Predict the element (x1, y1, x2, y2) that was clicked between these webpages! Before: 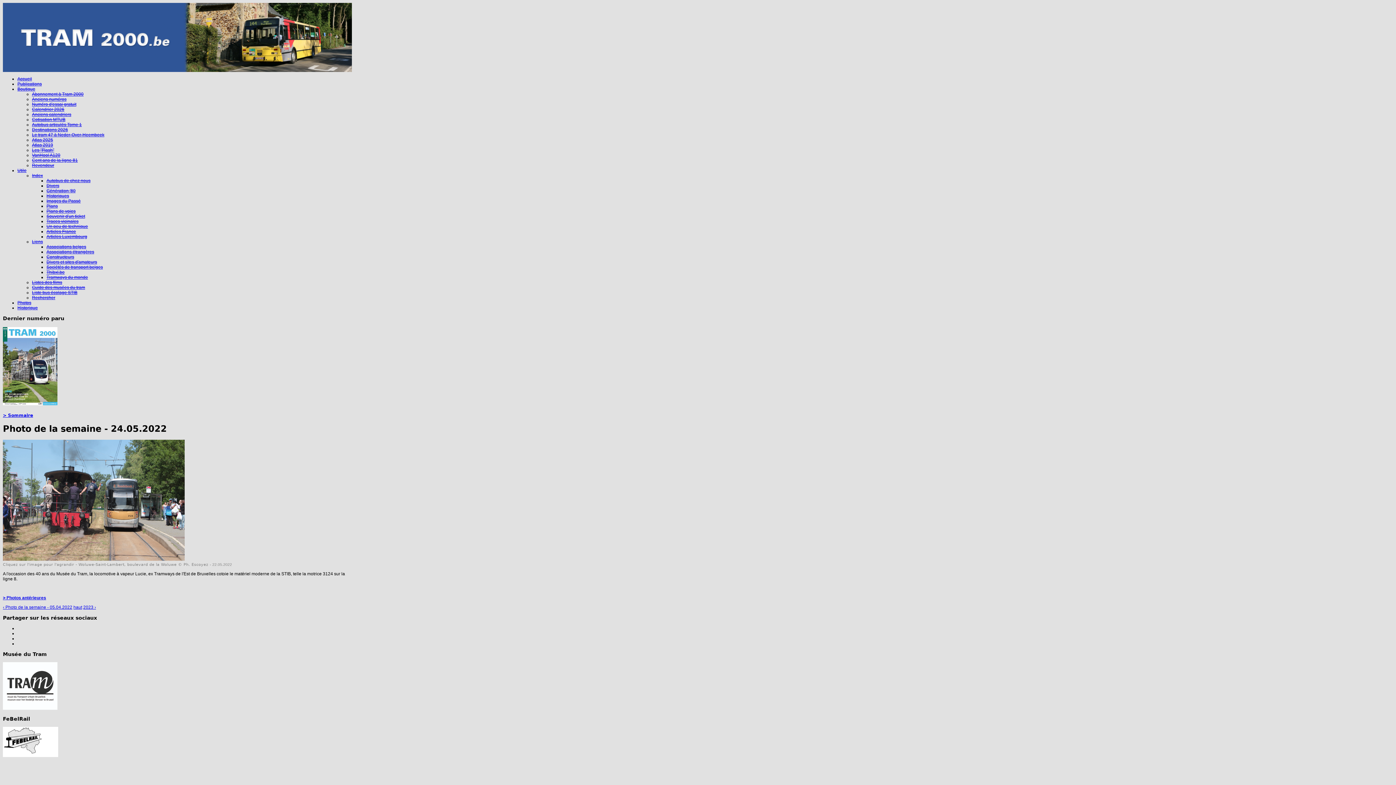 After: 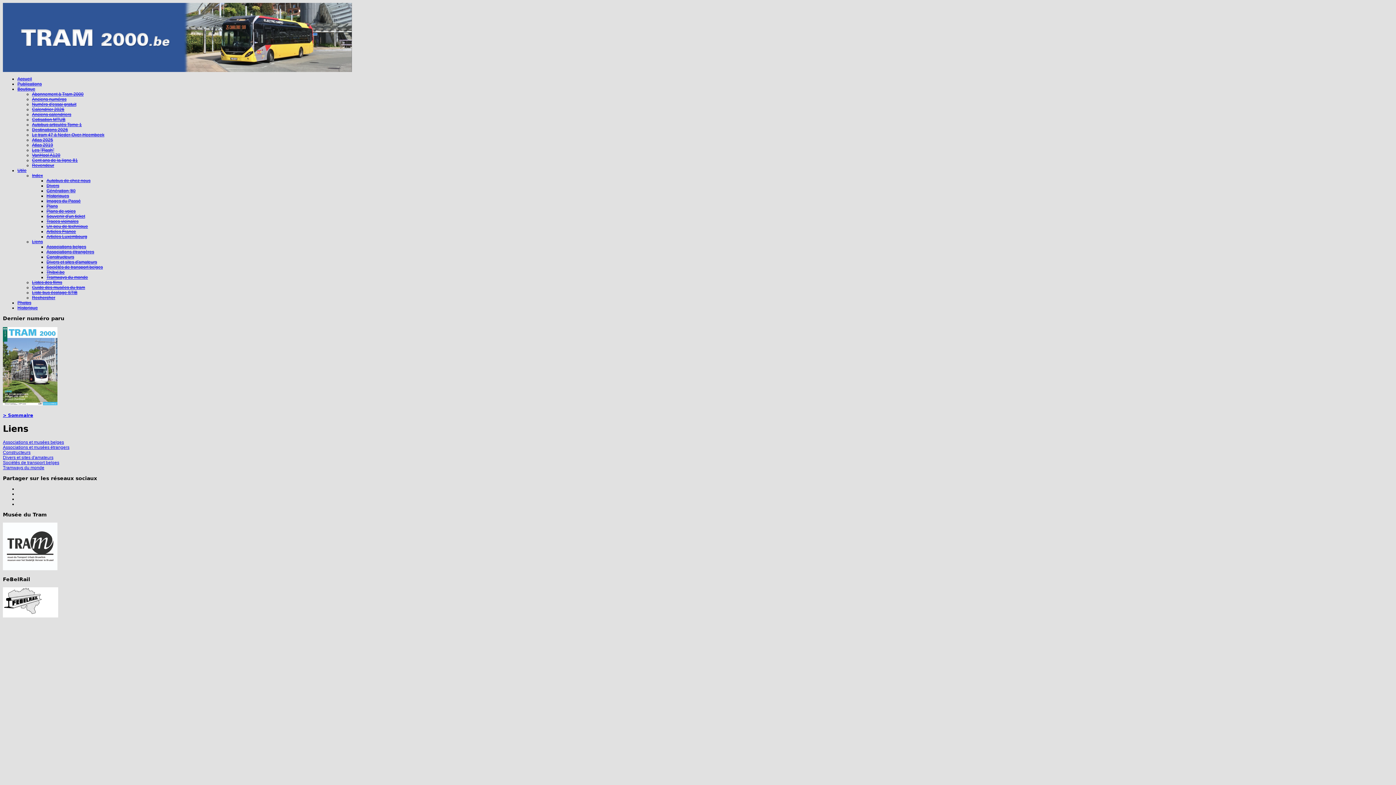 Action: label: Liens bbox: (32, 239, 42, 244)